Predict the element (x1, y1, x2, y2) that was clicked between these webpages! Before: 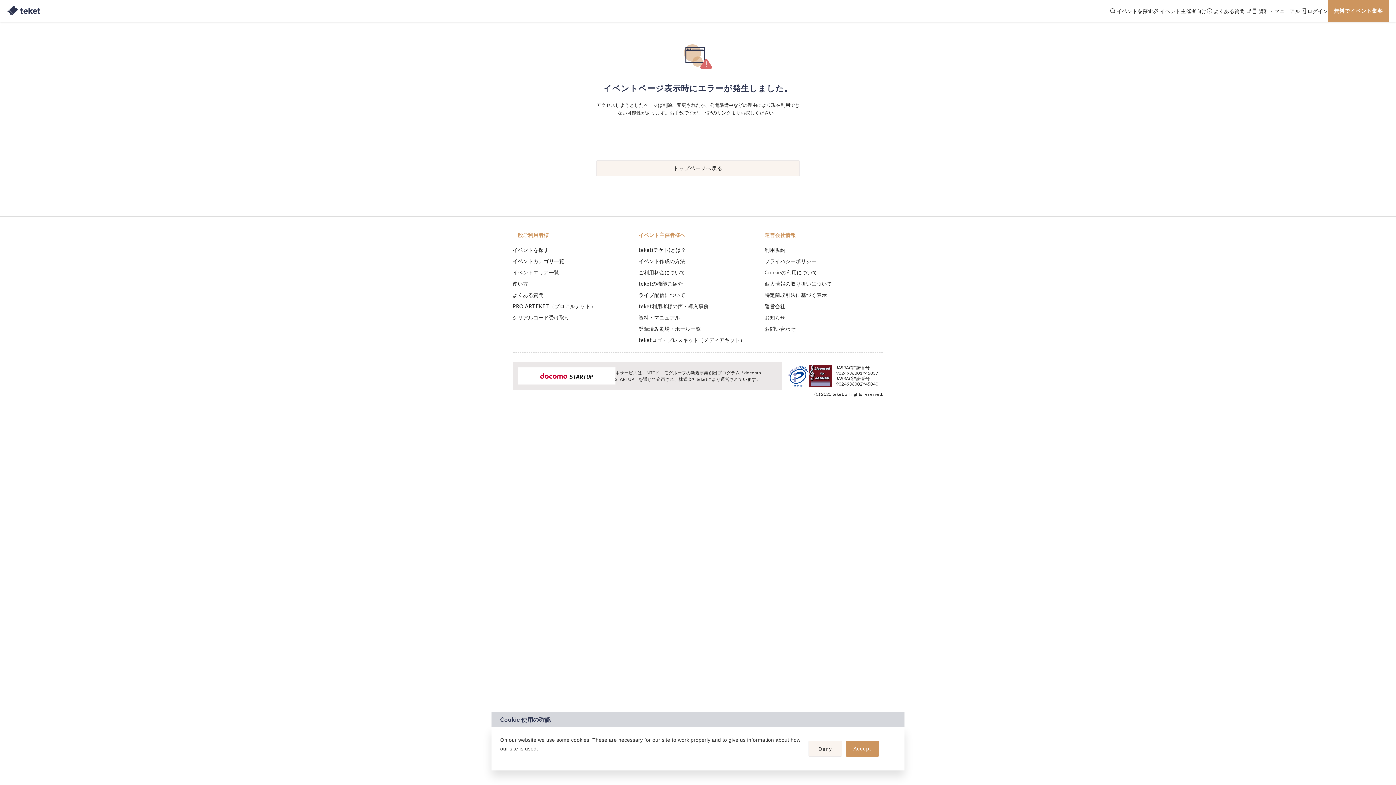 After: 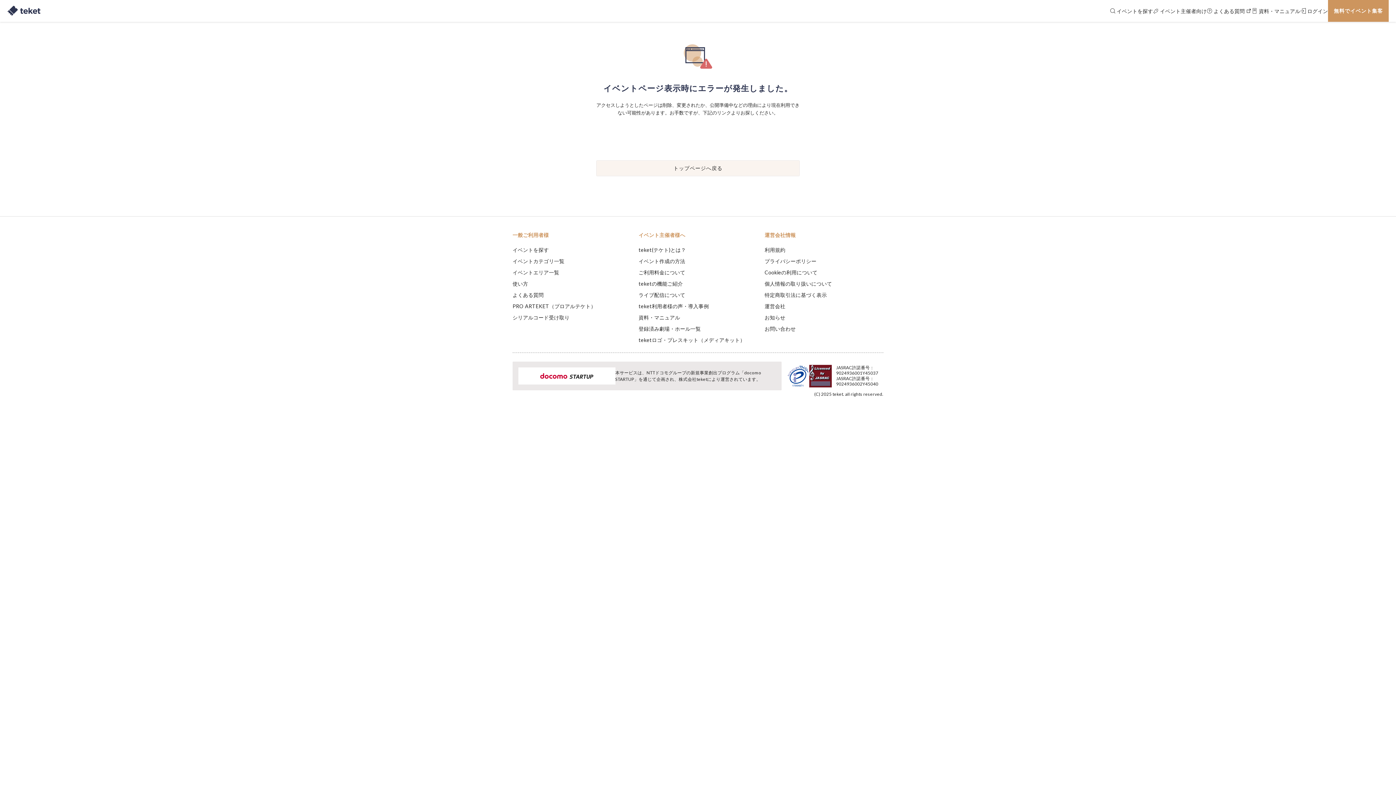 Action: label: deny cookies bbox: (808, 741, 842, 757)